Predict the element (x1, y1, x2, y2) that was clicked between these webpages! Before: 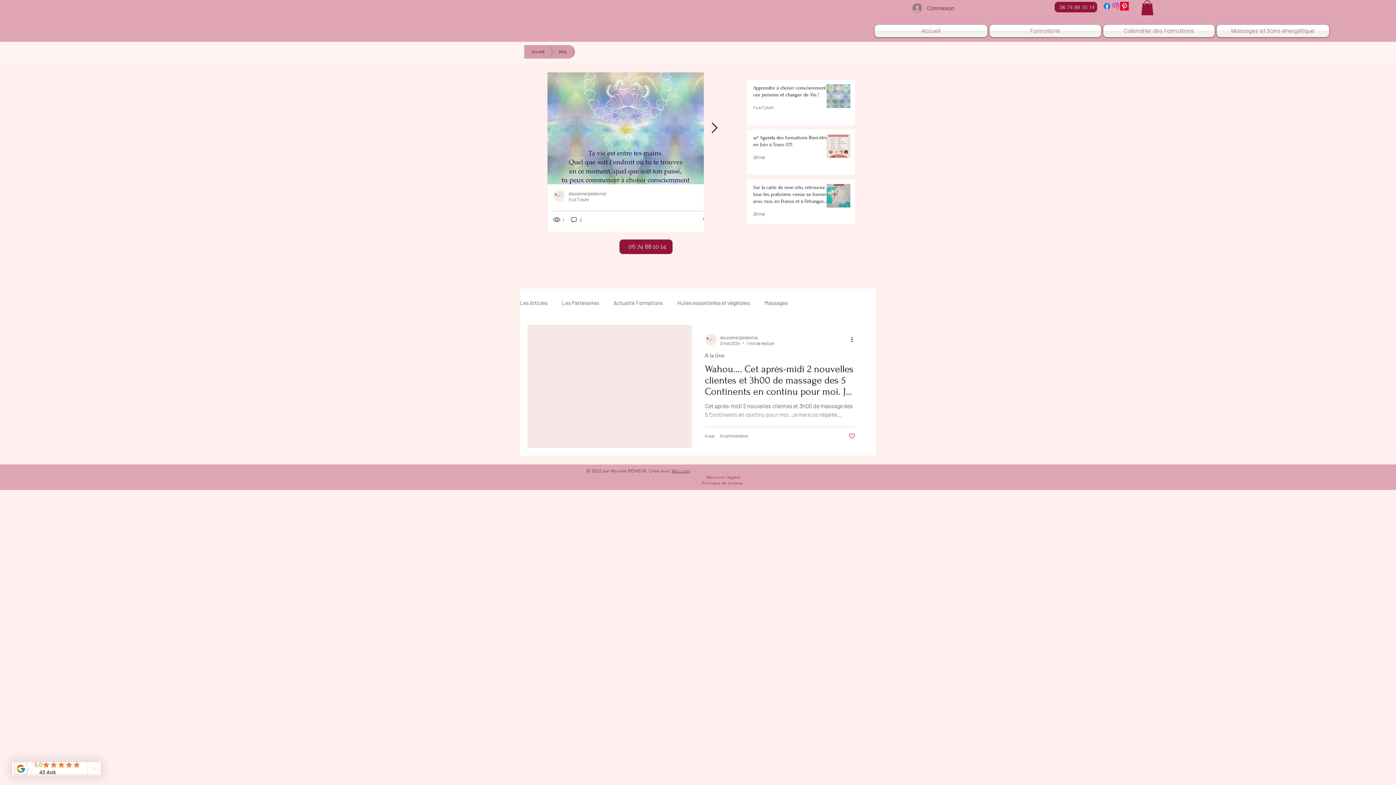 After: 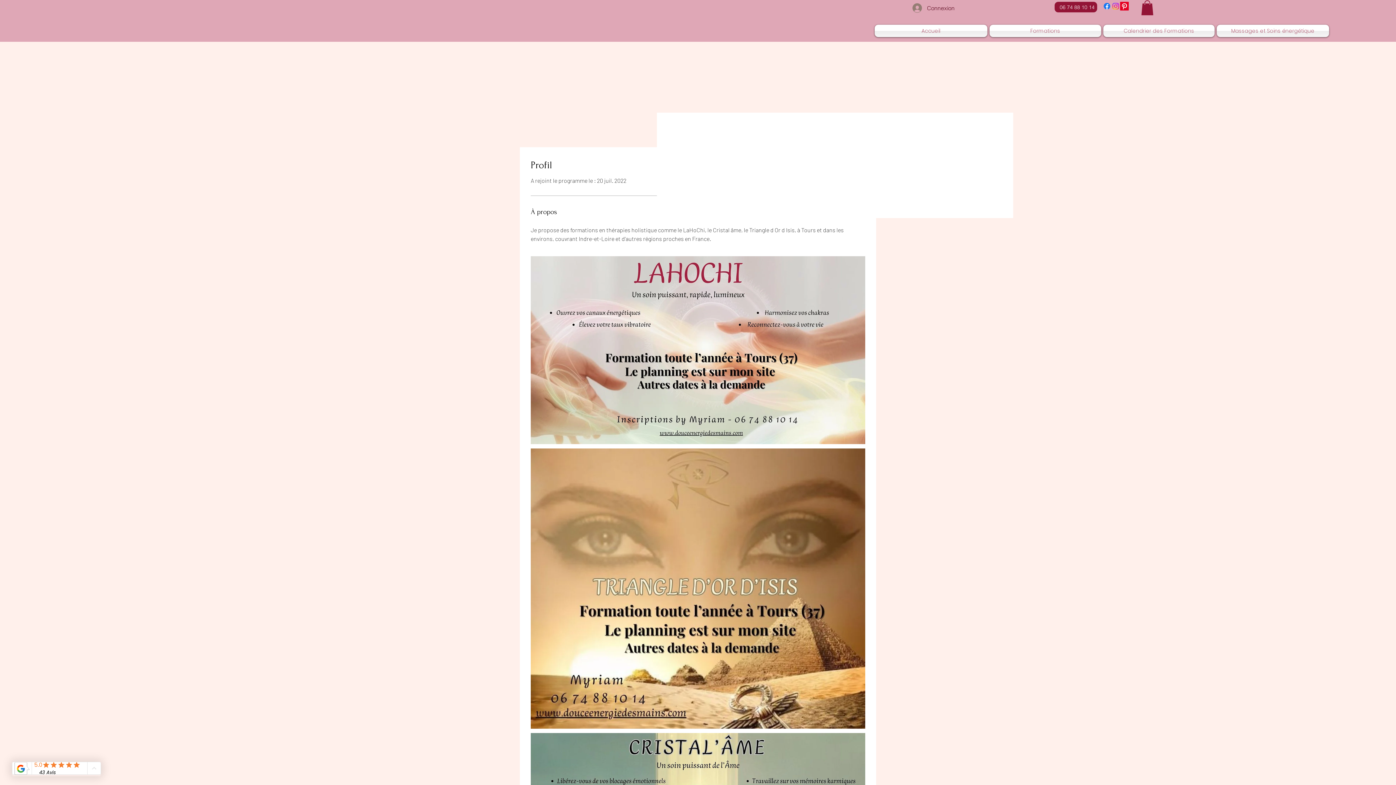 Action: bbox: (553, 190, 565, 201)